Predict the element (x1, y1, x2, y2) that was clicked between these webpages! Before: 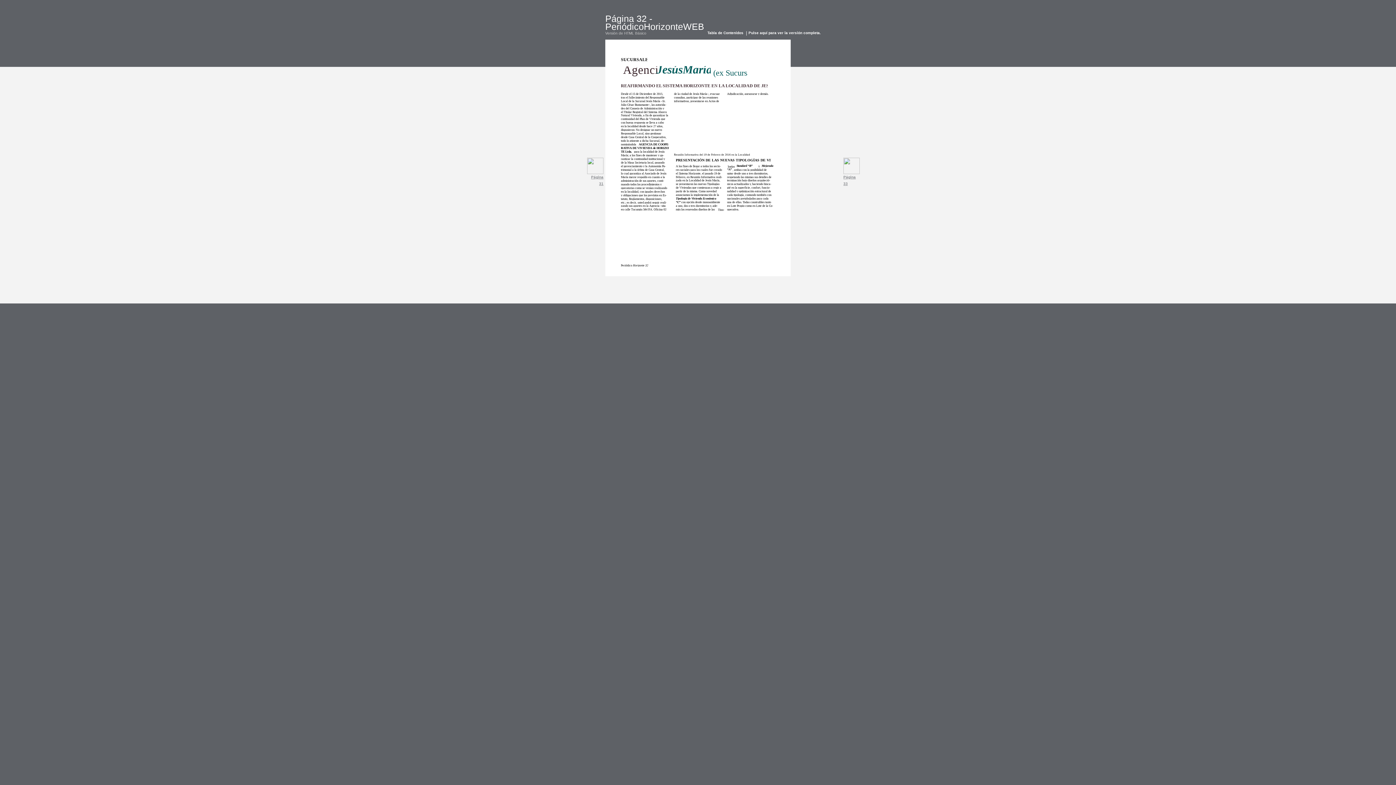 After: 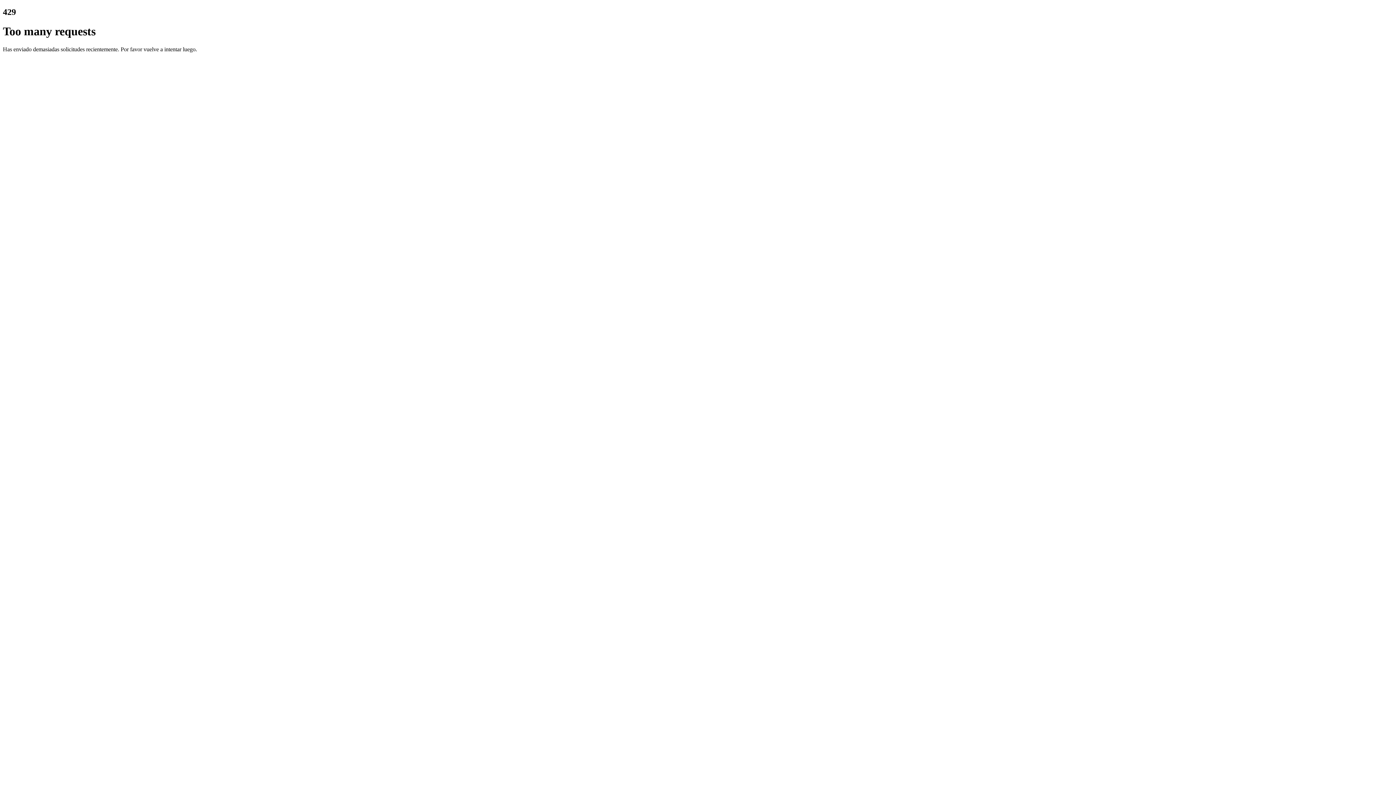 Action: bbox: (843, 170, 860, 187) label: Página 33